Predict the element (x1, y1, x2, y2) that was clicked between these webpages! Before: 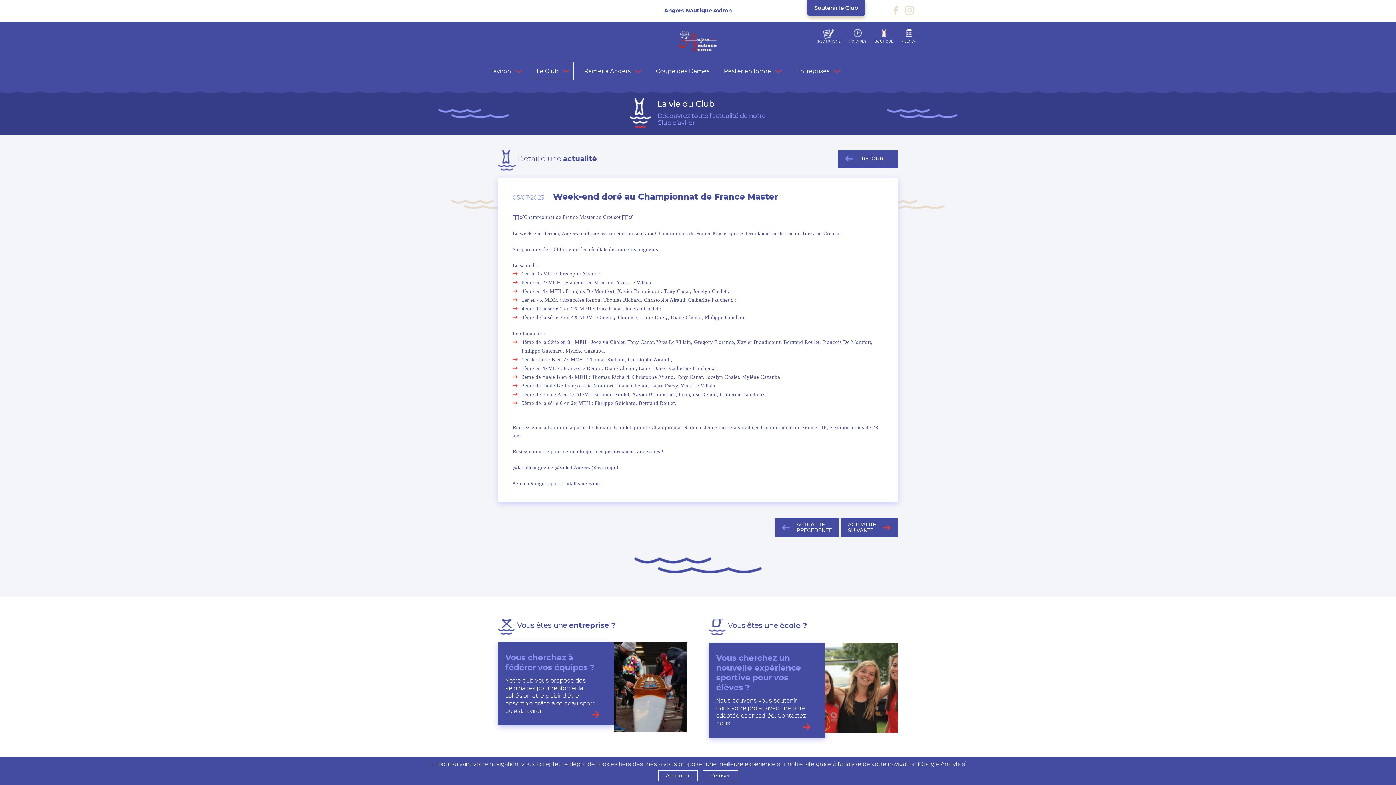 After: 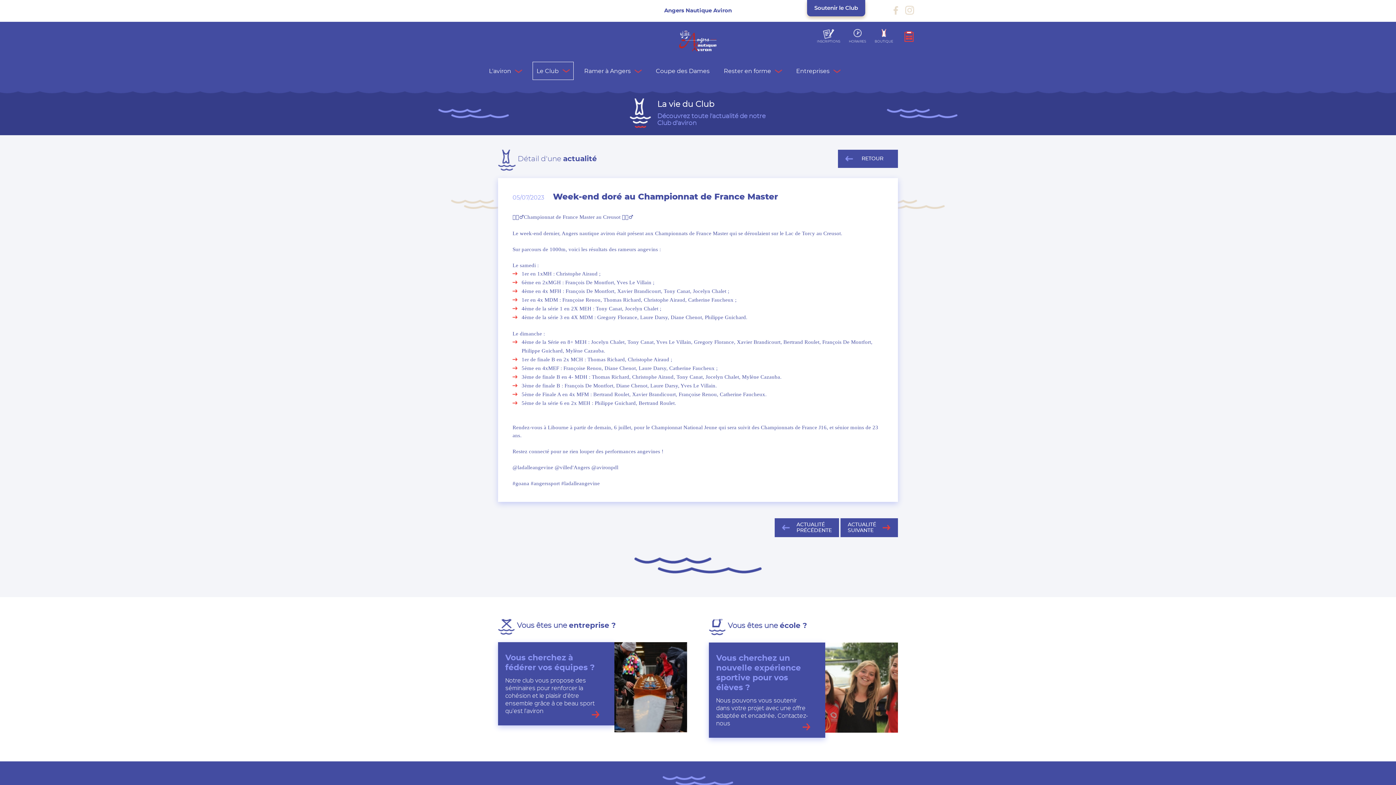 Action: bbox: (902, 29, 916, 43) label: AGENDA